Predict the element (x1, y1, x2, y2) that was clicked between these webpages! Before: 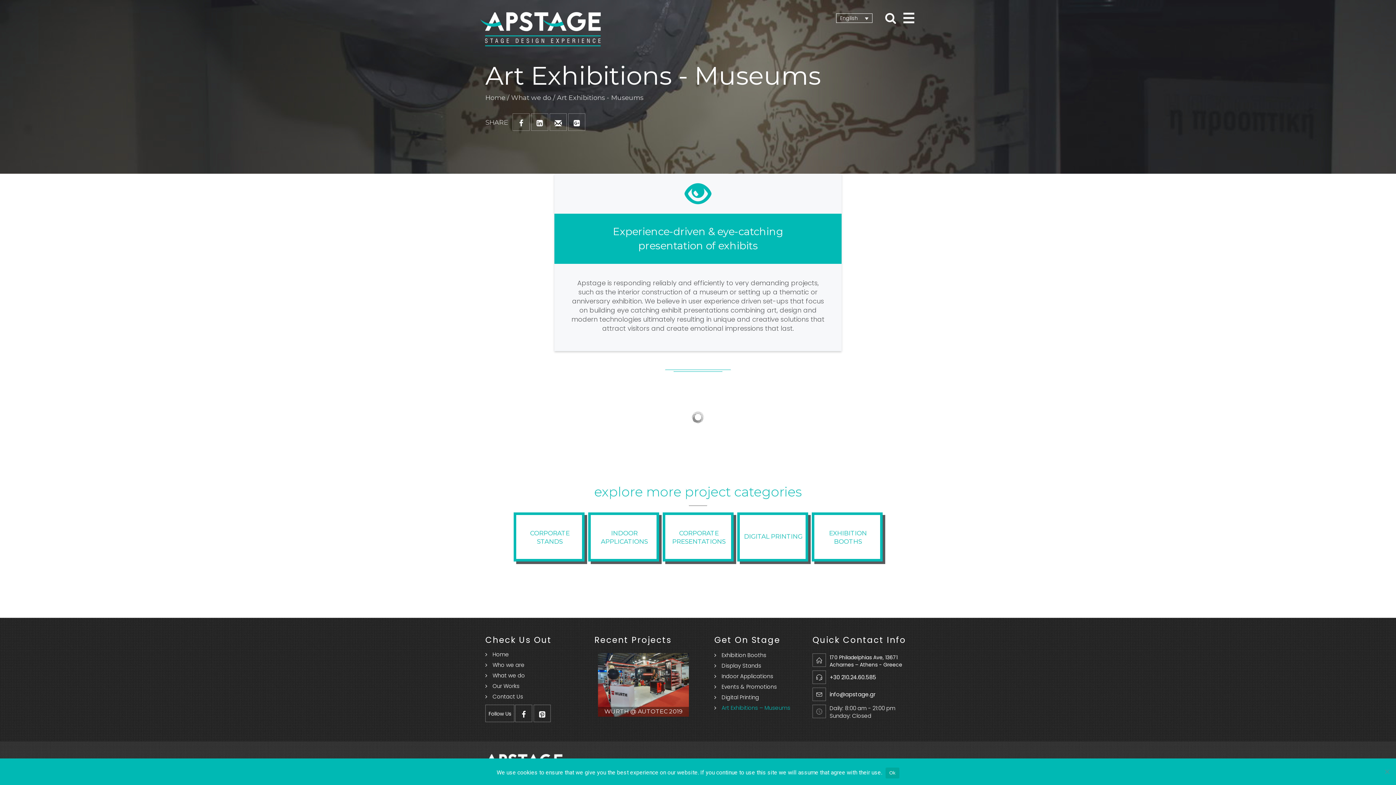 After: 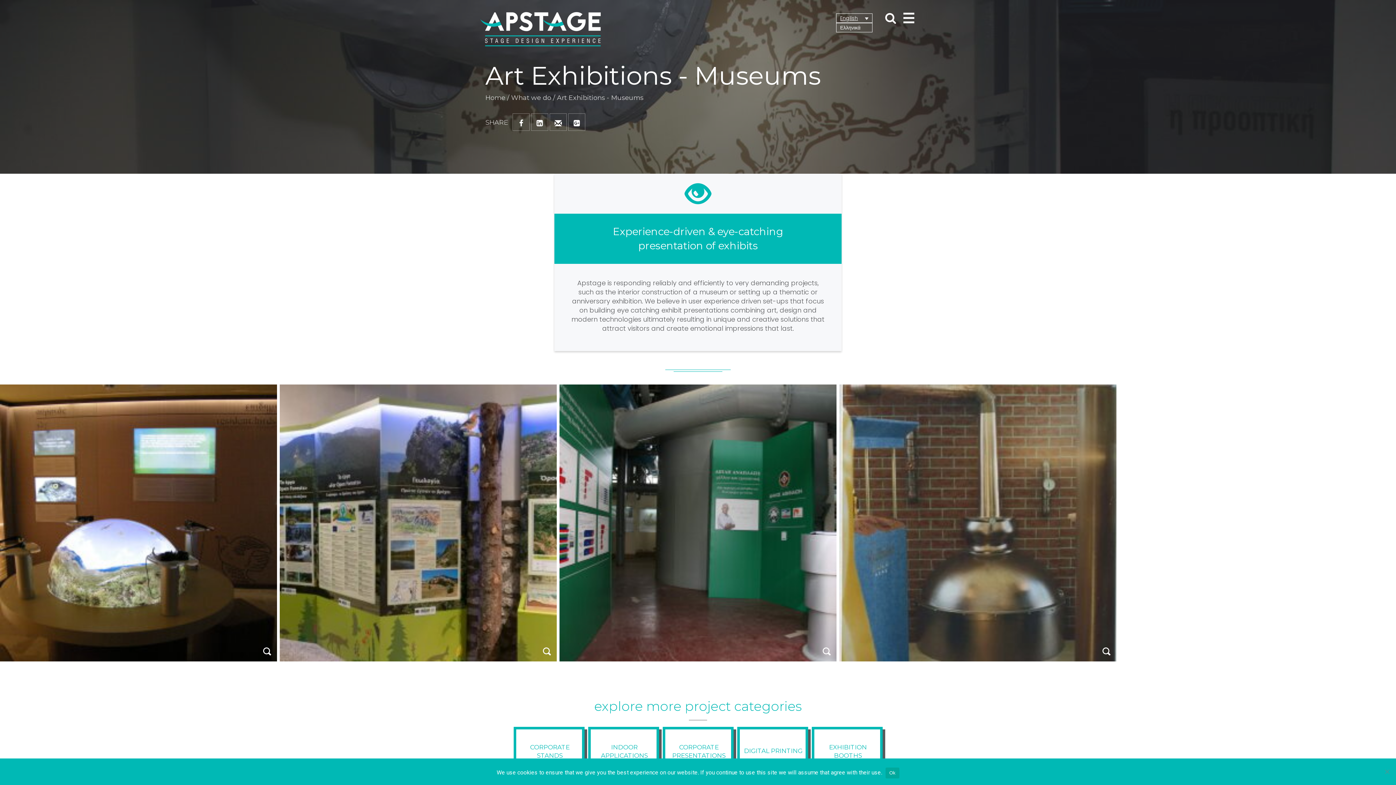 Action: bbox: (836, 13, 872, 22) label: English